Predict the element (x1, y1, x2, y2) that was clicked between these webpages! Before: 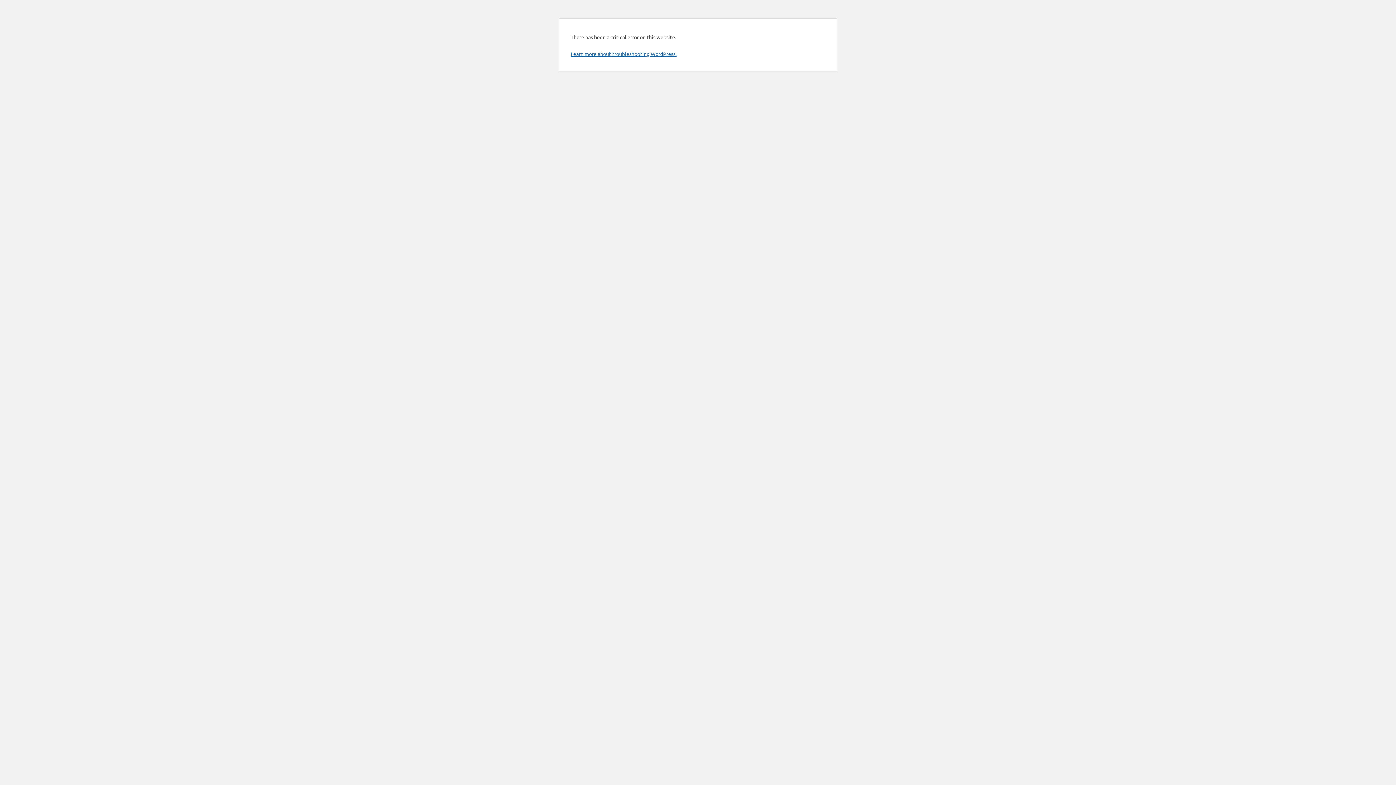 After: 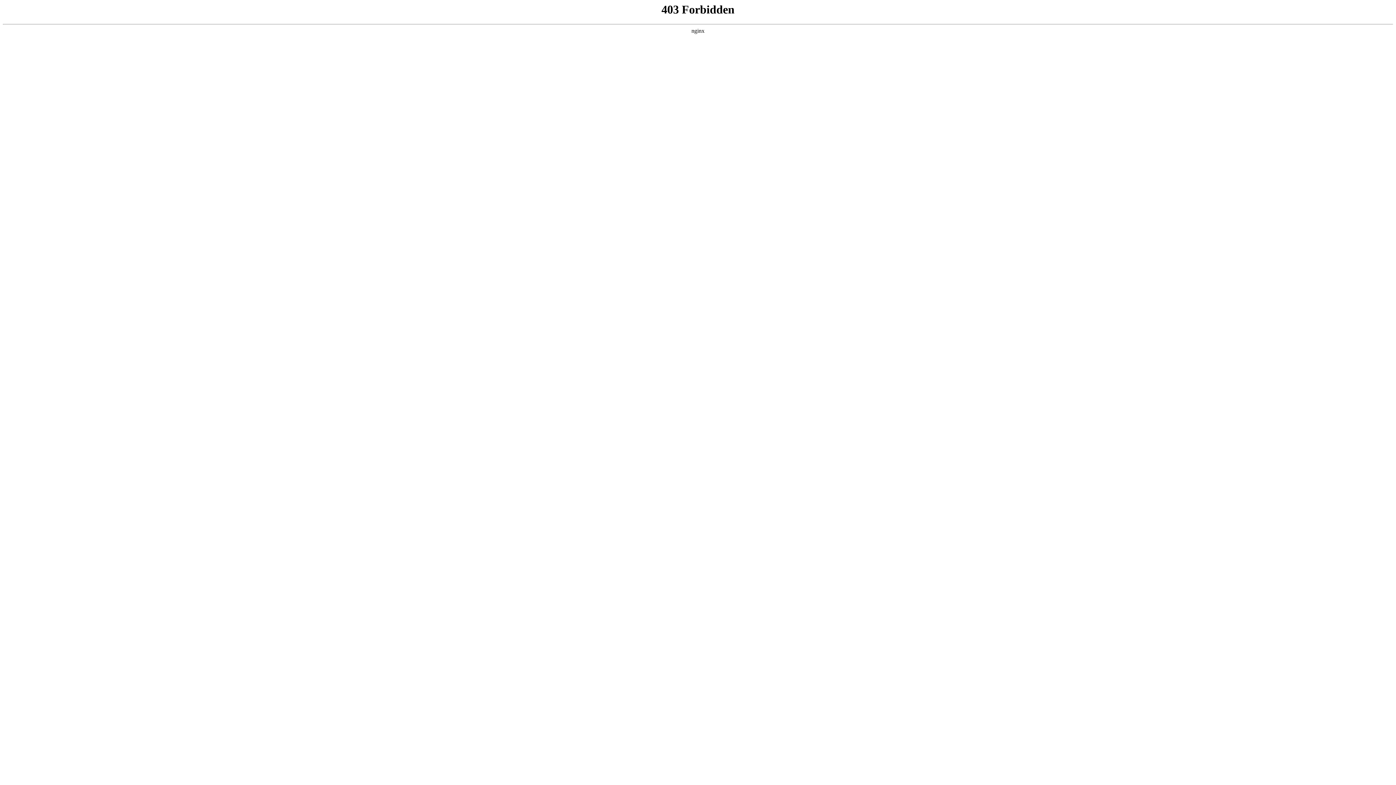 Action: bbox: (570, 50, 676, 57) label: Learn more about troubleshooting WordPress.